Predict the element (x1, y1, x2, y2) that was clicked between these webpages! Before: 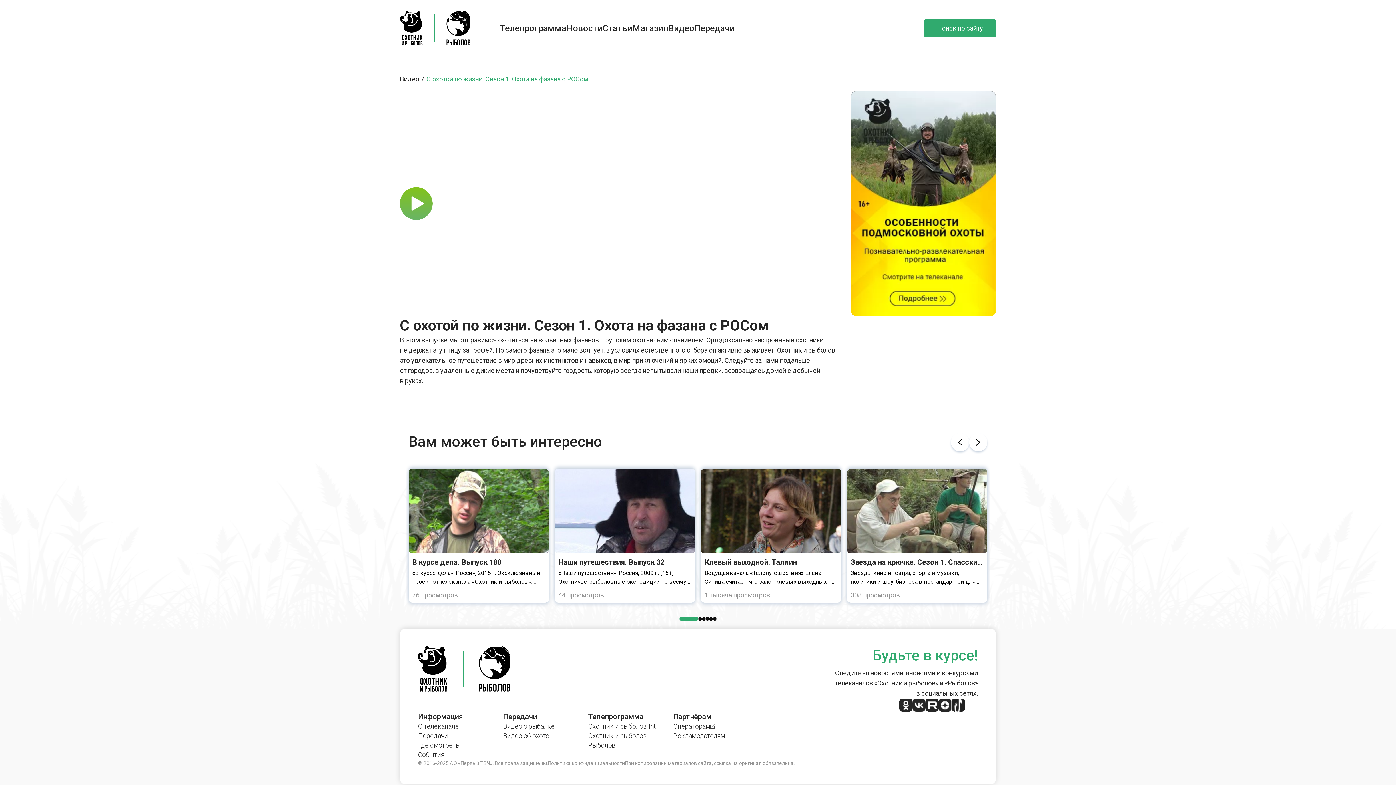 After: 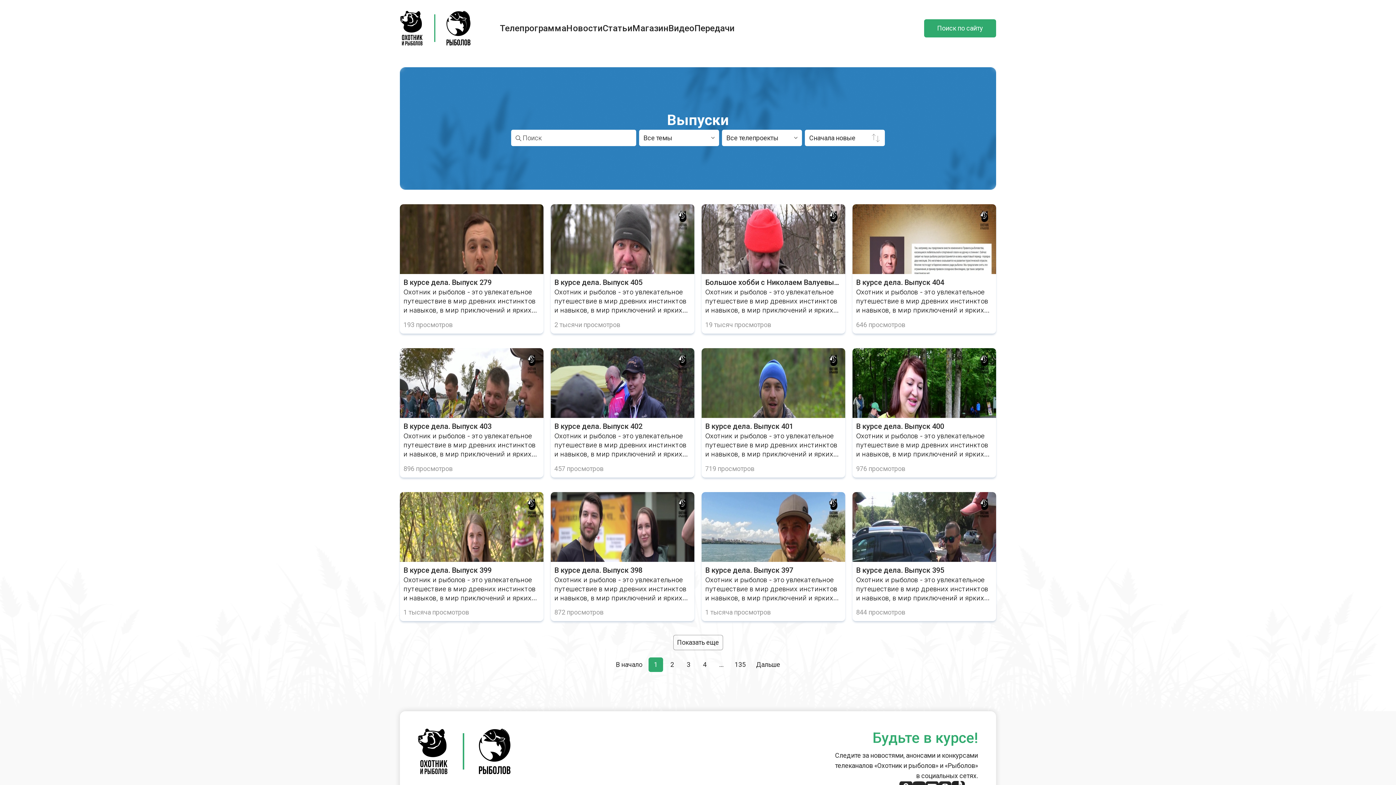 Action: label: Видео bbox: (668, 22, 694, 34)